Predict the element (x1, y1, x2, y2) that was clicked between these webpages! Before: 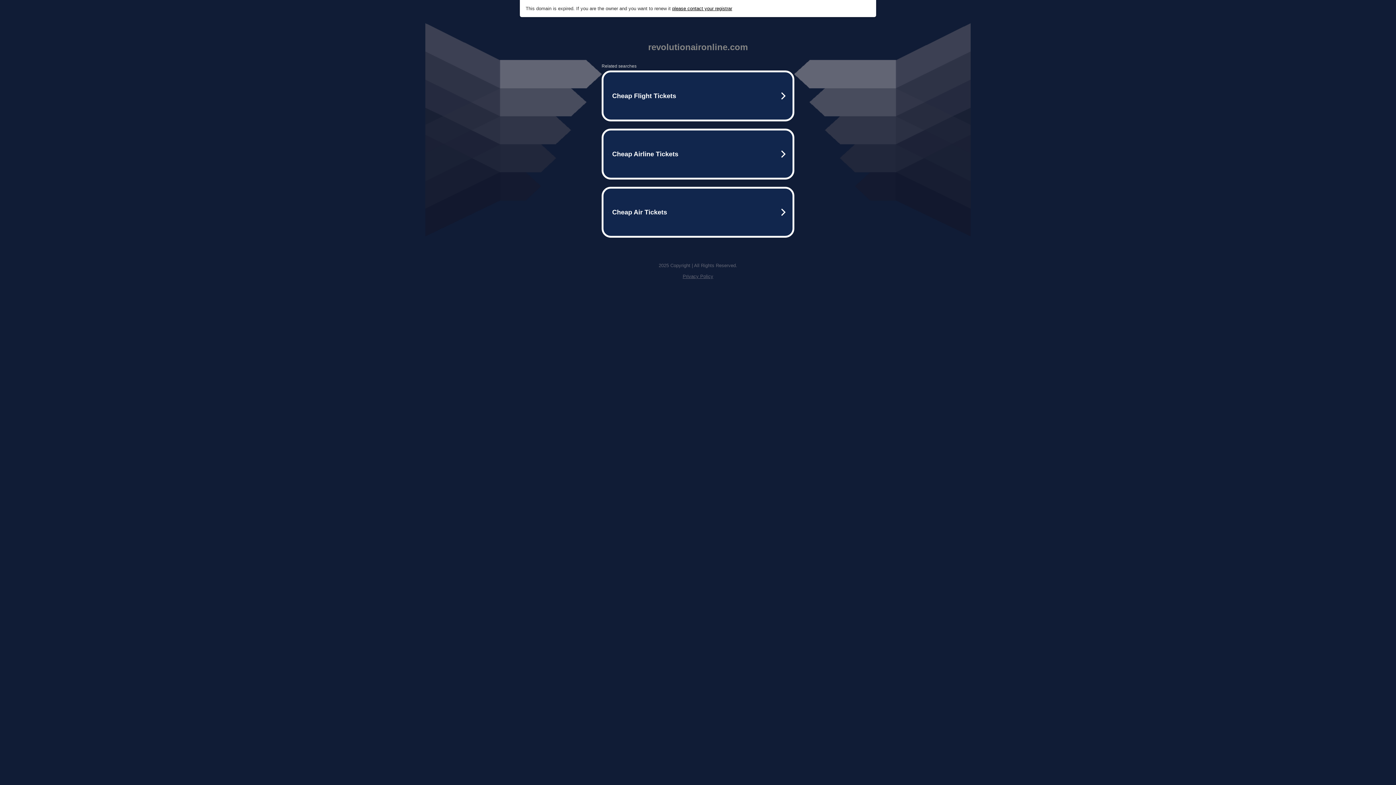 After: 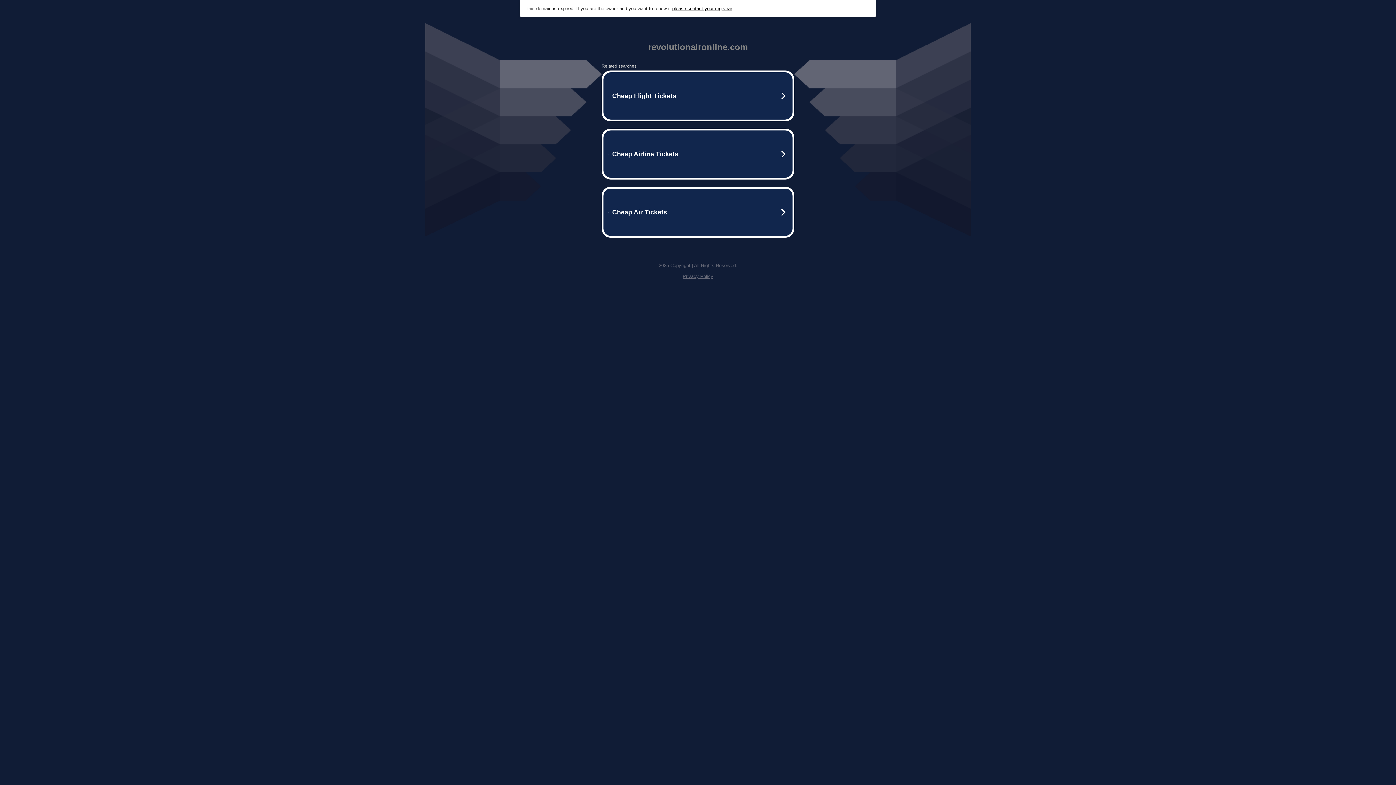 Action: bbox: (672, 5, 732, 11) label: please contact your registrar